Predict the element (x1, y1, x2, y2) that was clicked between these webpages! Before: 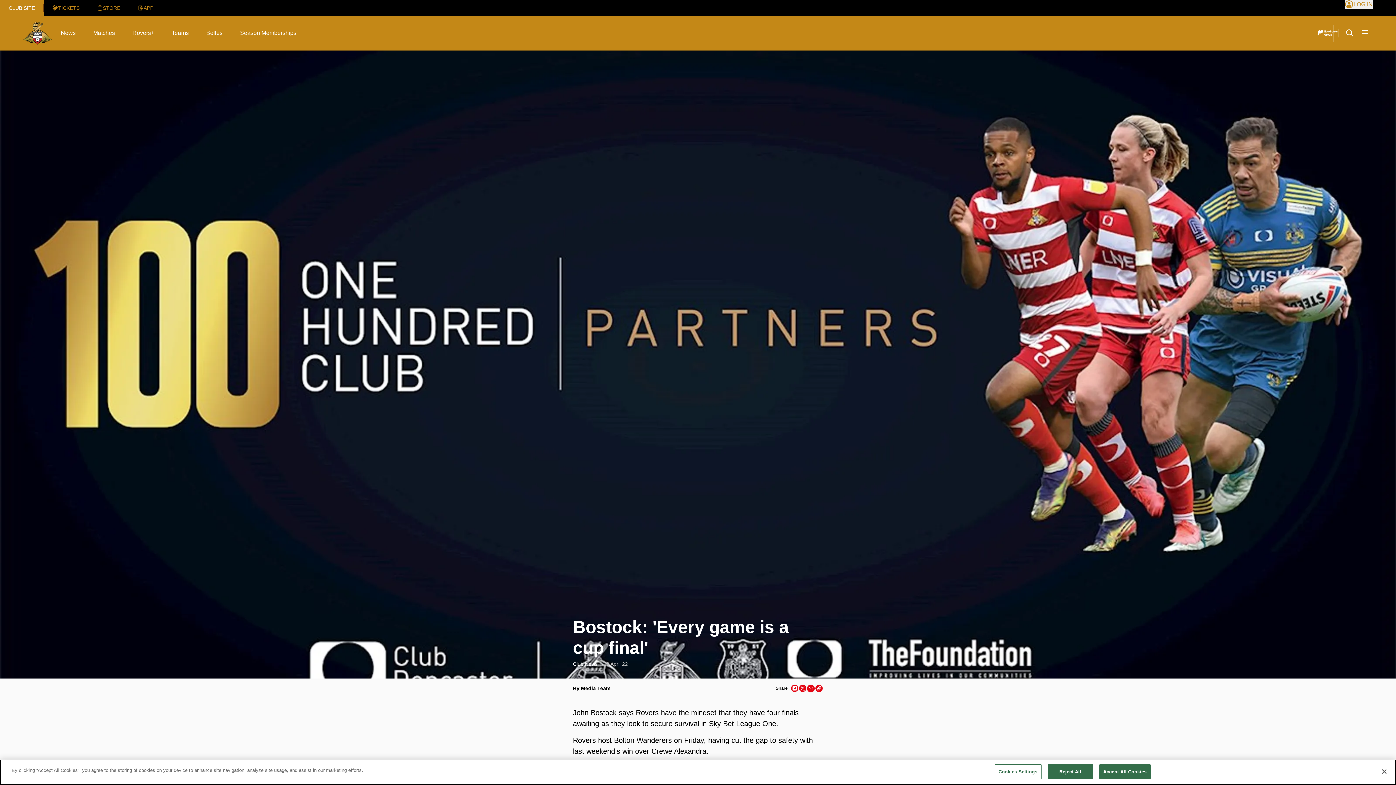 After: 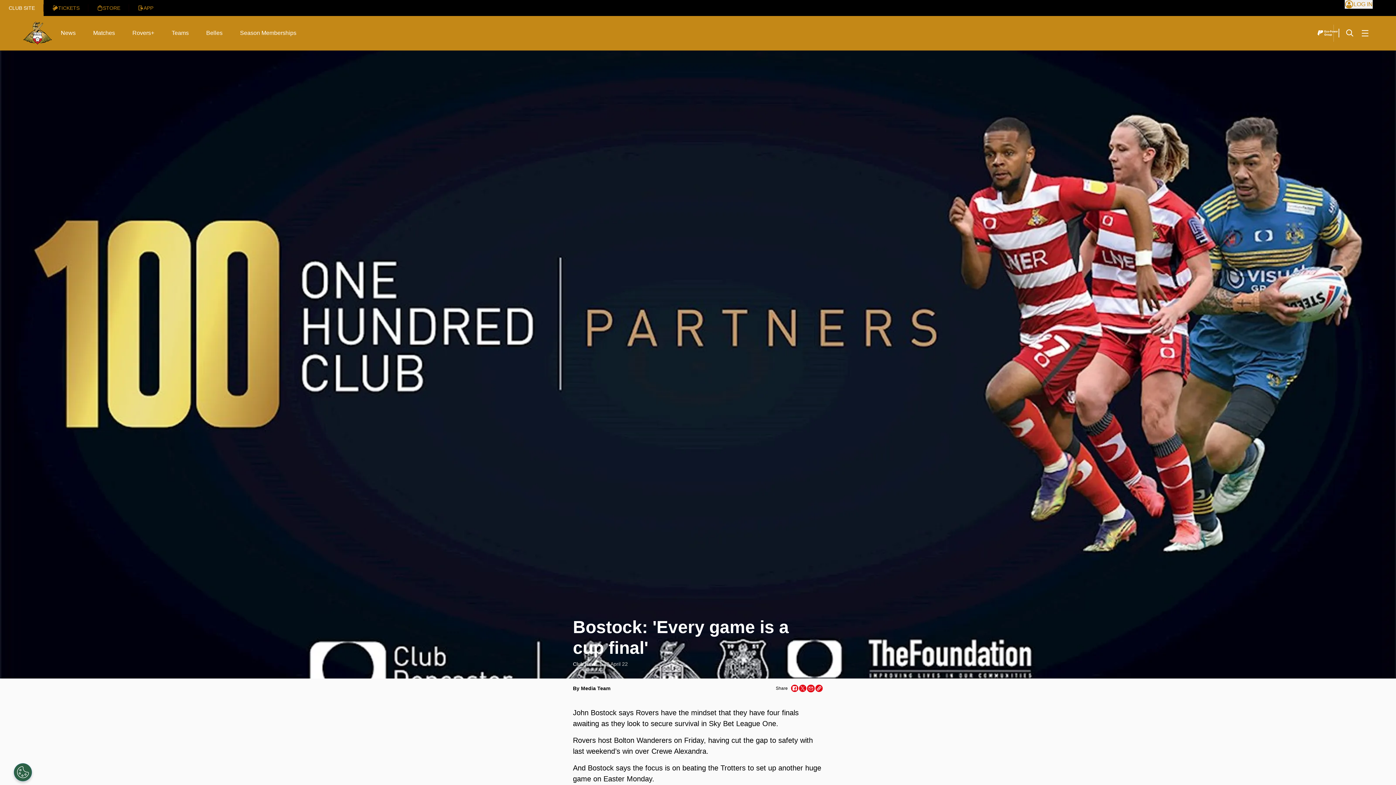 Action: bbox: (1099, 764, 1150, 779) label: Accept All Cookies